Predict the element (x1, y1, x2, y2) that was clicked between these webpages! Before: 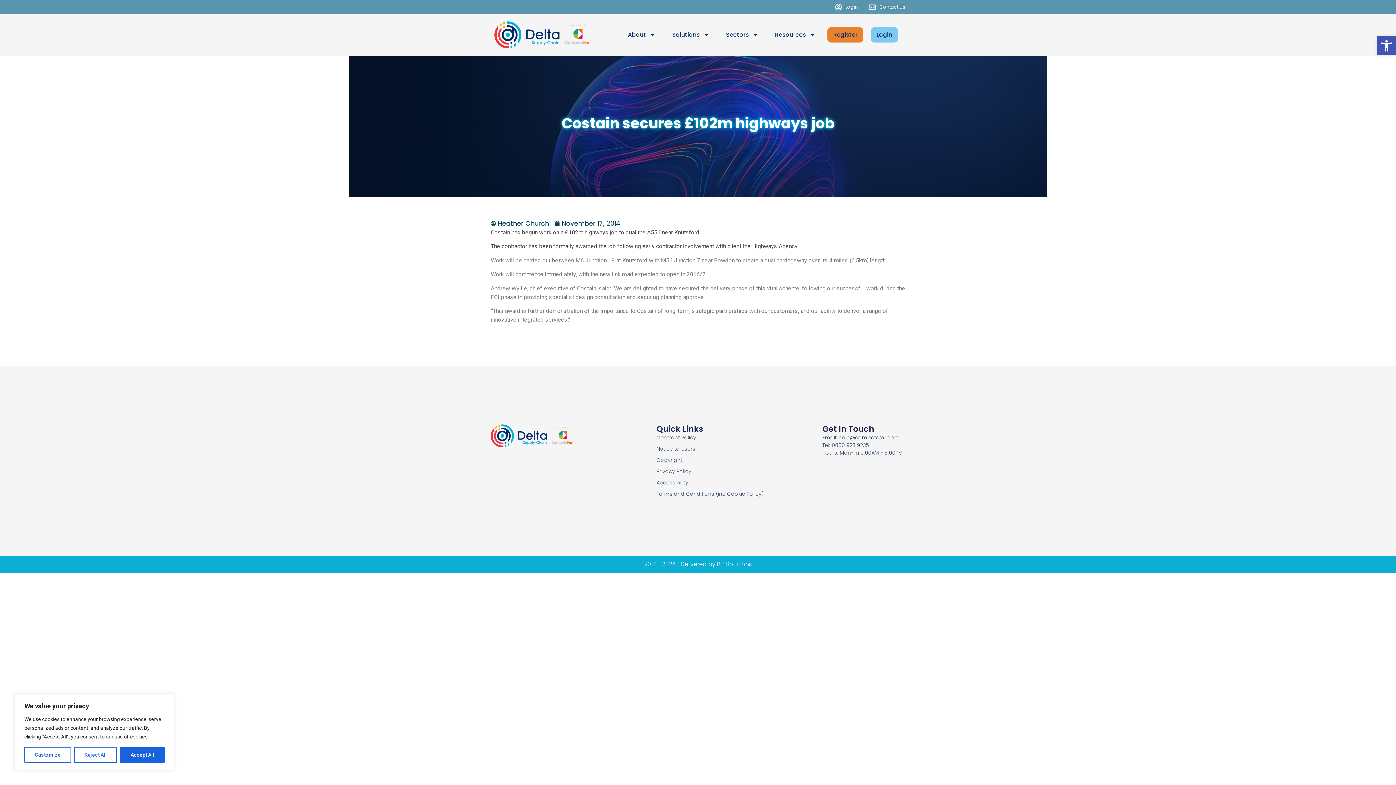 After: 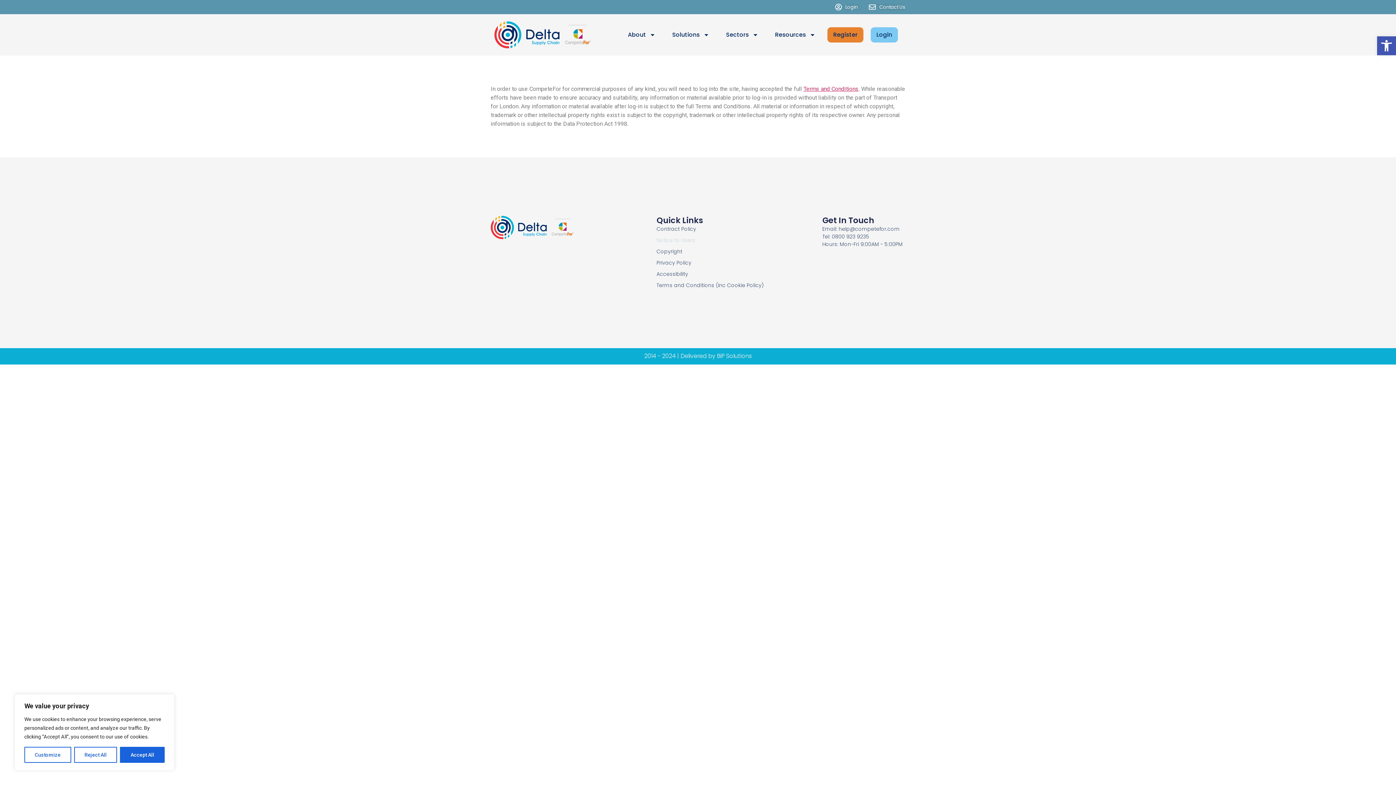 Action: bbox: (656, 445, 822, 452) label: Notice to Users